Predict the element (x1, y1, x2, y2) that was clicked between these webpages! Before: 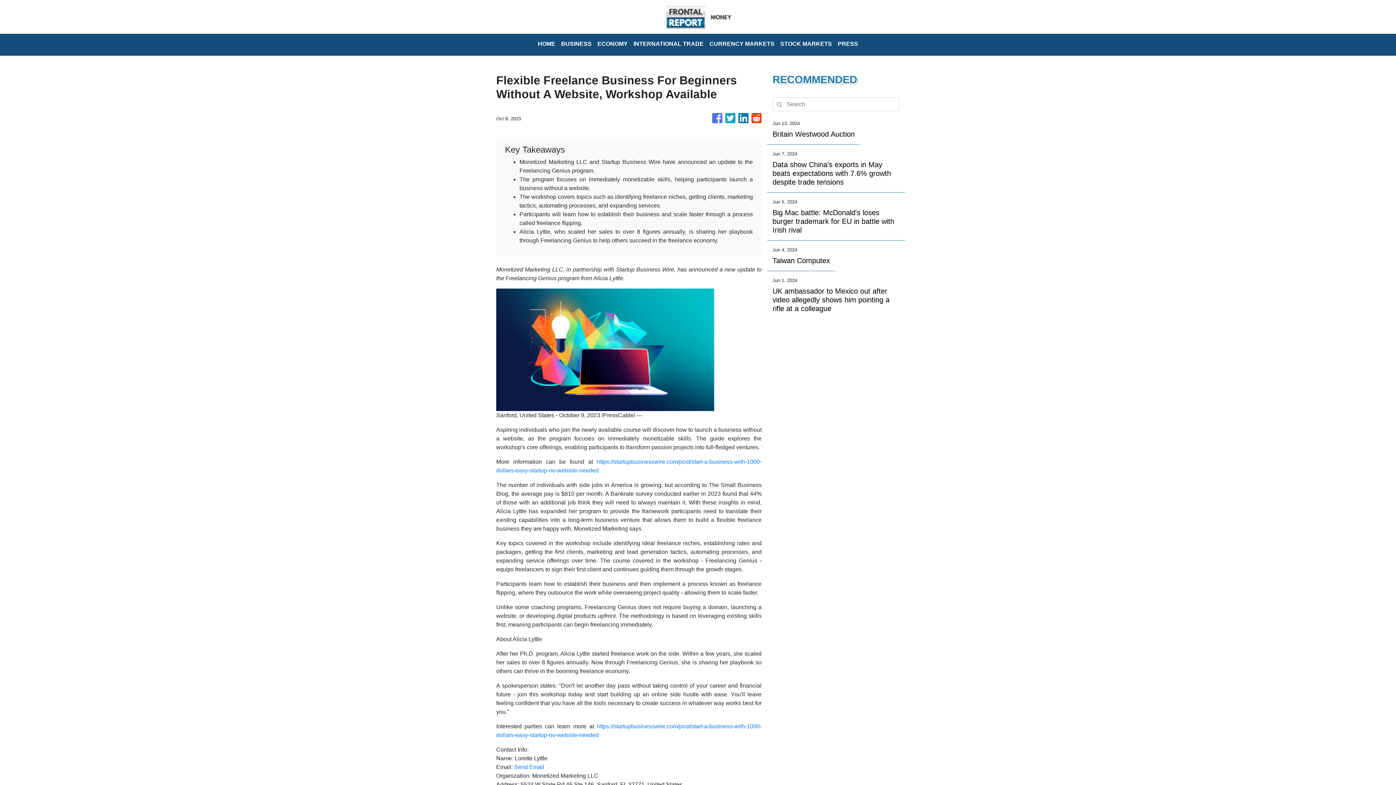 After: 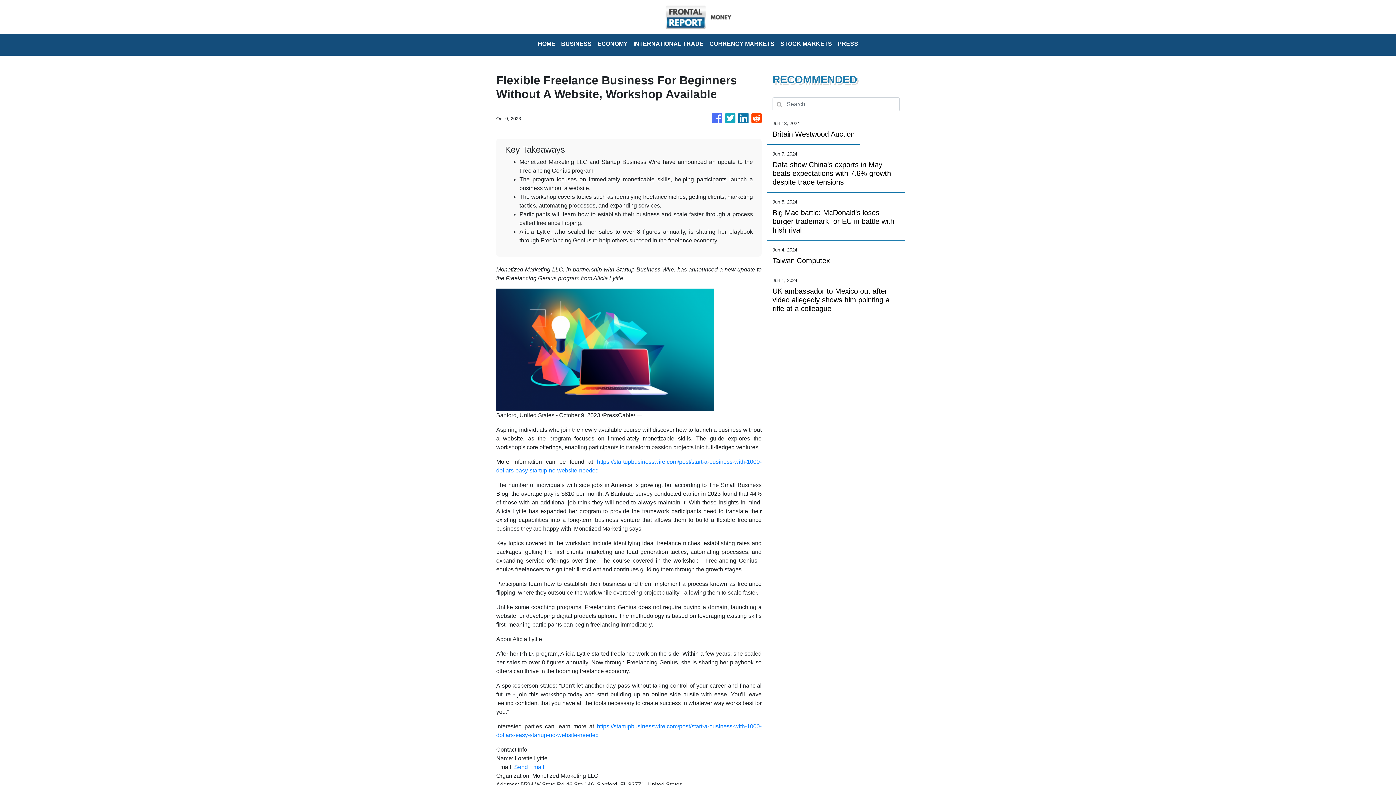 Action: bbox: (712, 109, 722, 127)